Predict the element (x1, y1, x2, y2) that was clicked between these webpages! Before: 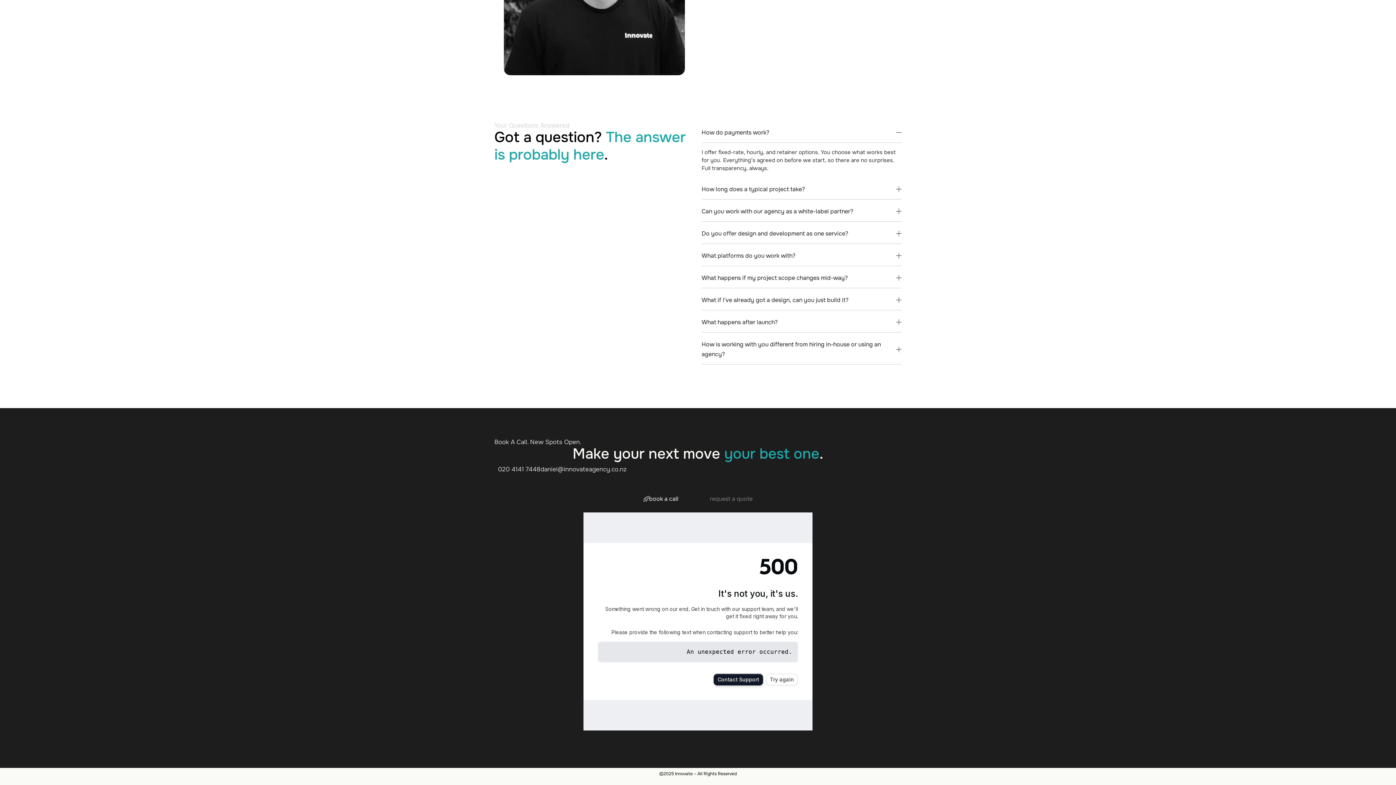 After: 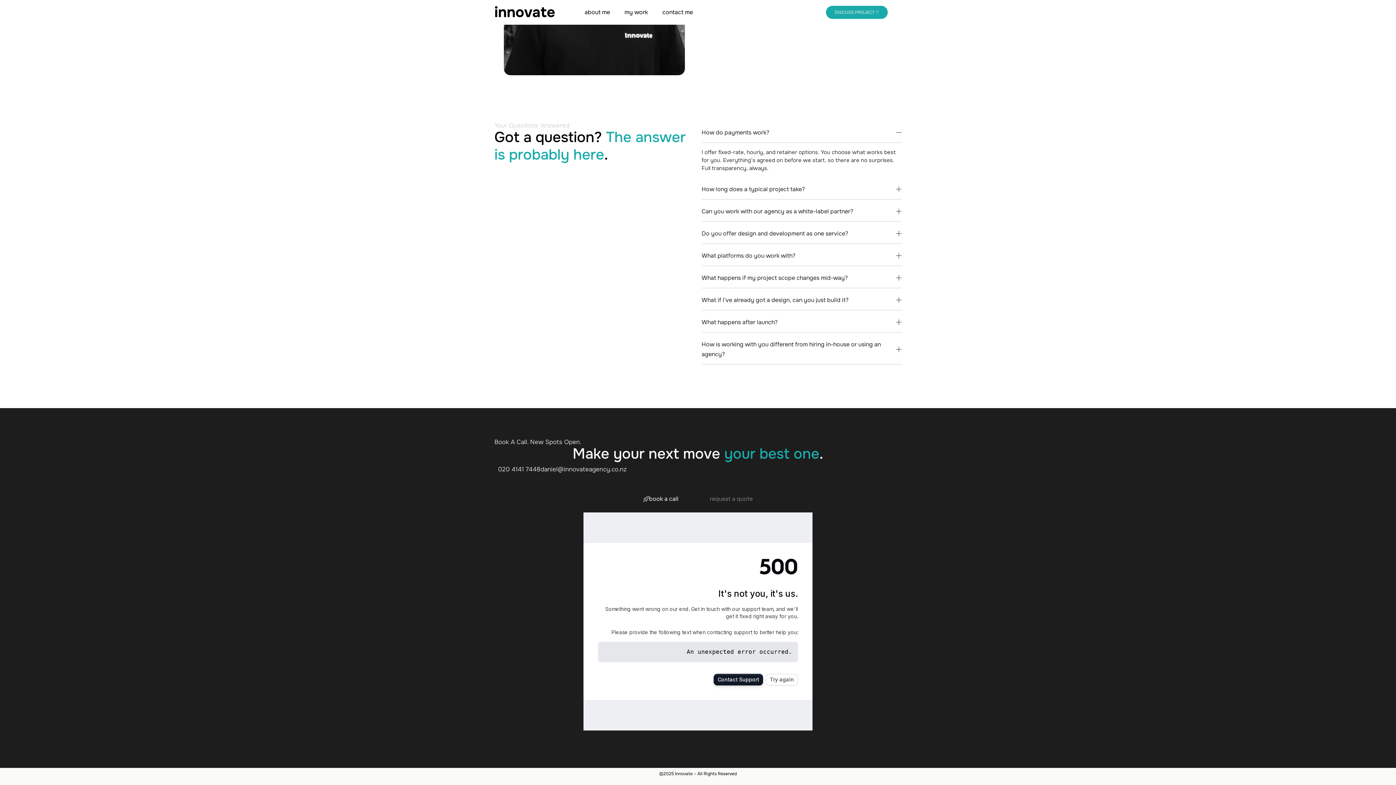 Action: label: daniel@innovateagency.co.nz bbox: (540, 465, 626, 473)